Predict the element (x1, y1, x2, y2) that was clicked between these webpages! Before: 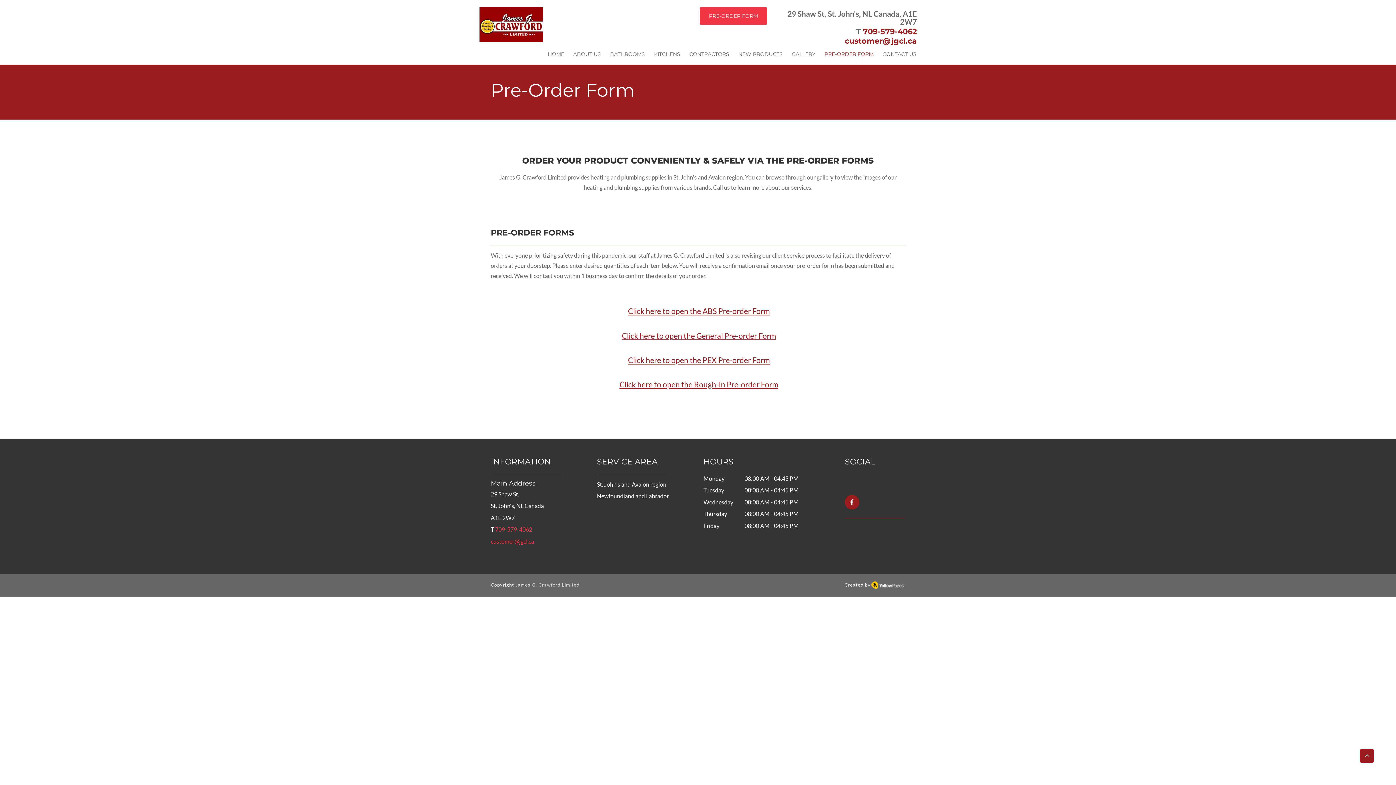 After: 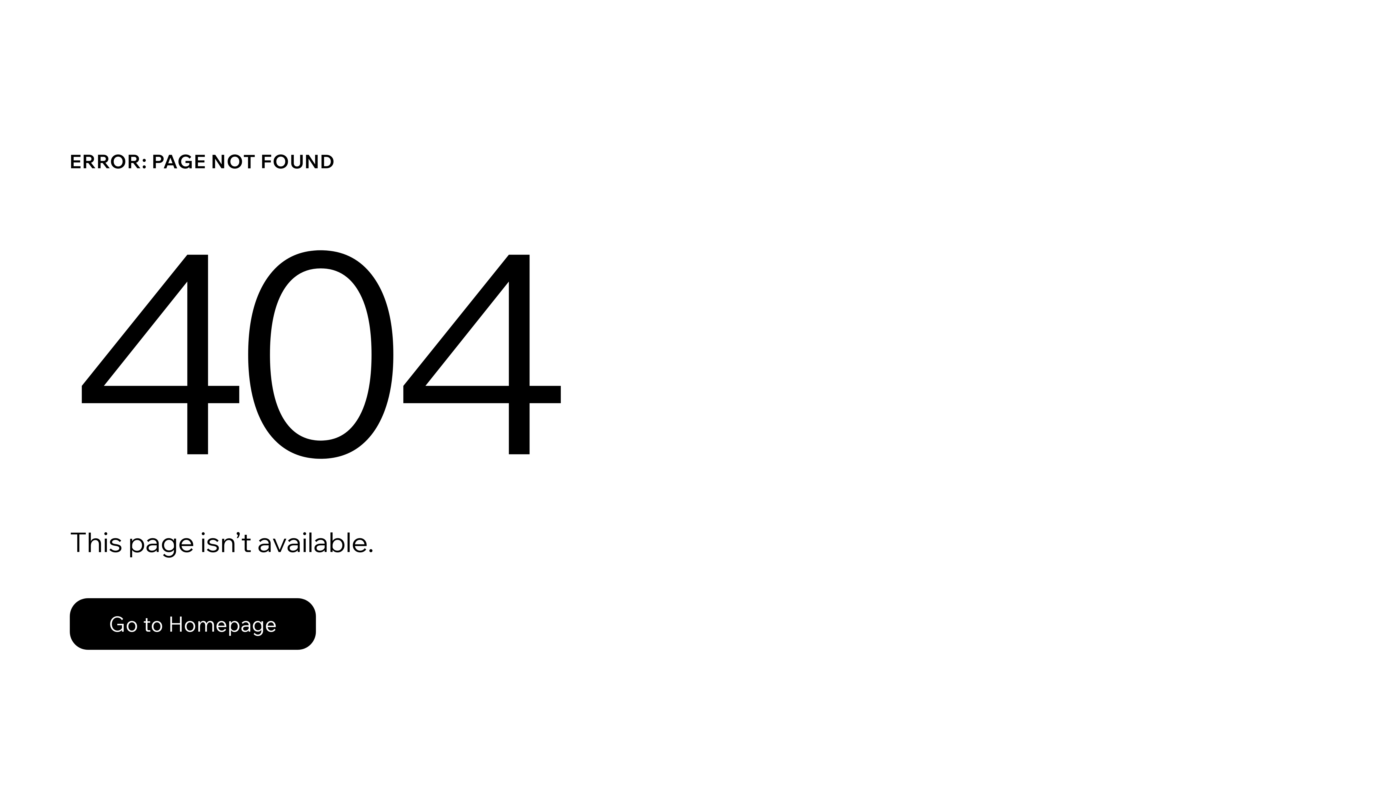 Action: bbox: (754, 335, 757, 339) label: r